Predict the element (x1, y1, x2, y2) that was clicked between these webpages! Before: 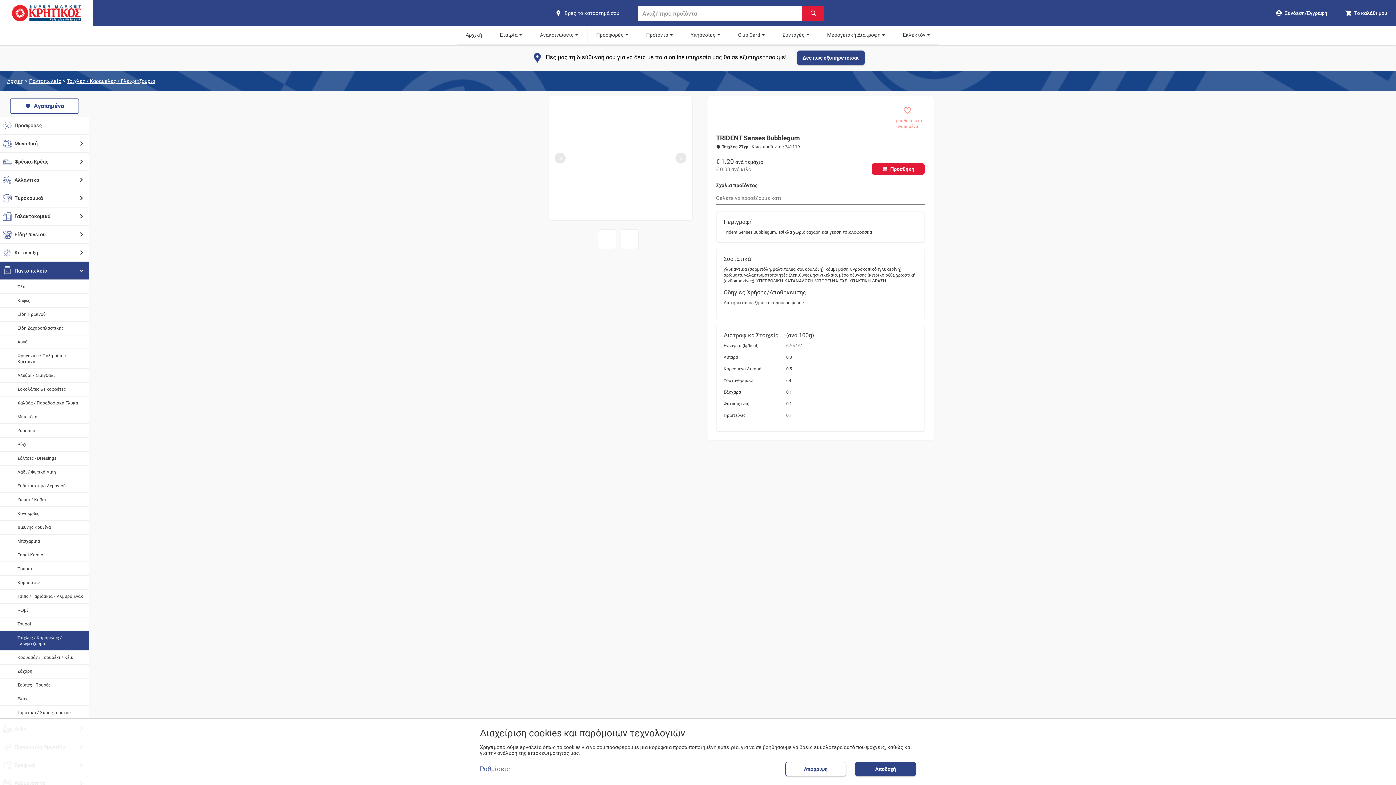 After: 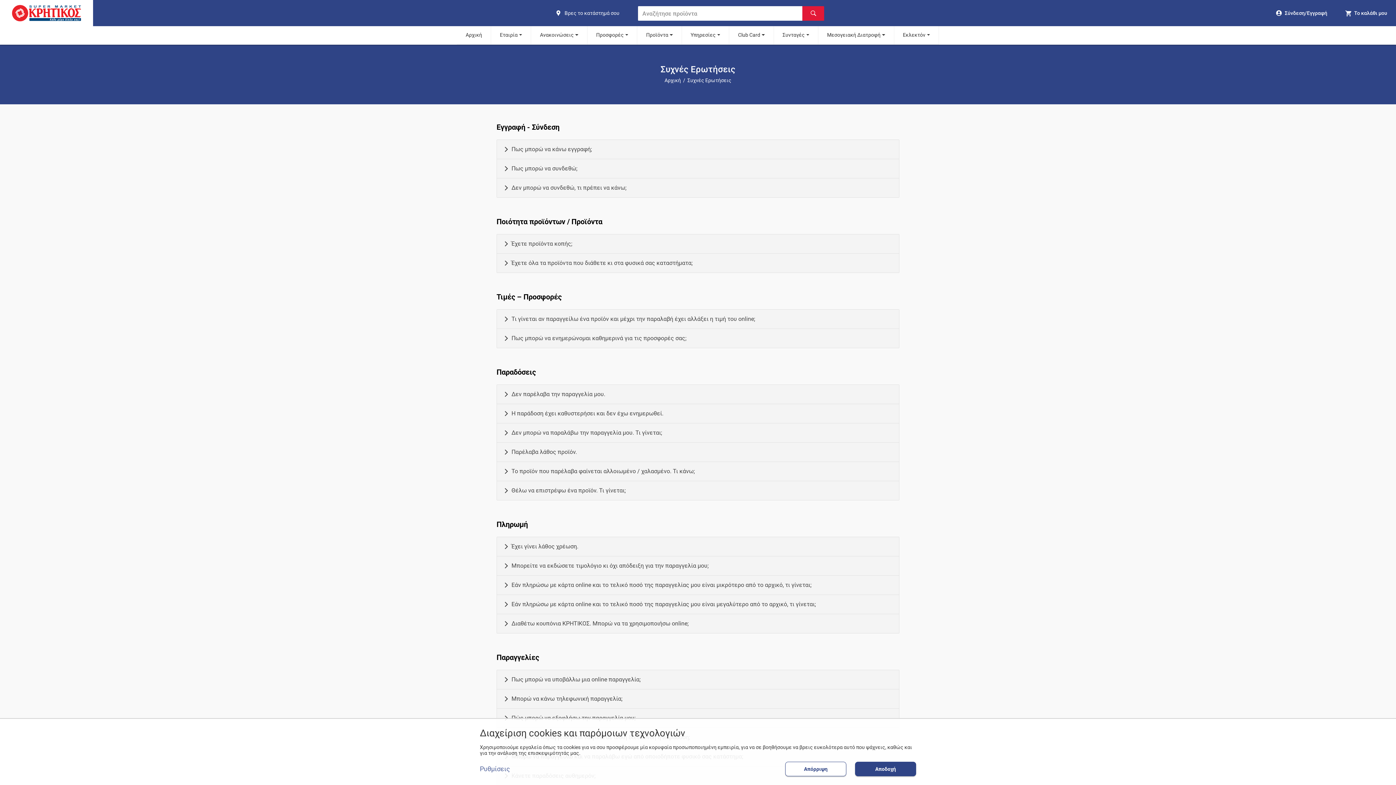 Action: bbox: (614, 434, 658, 440) label: Συχνές ερωτήσεις